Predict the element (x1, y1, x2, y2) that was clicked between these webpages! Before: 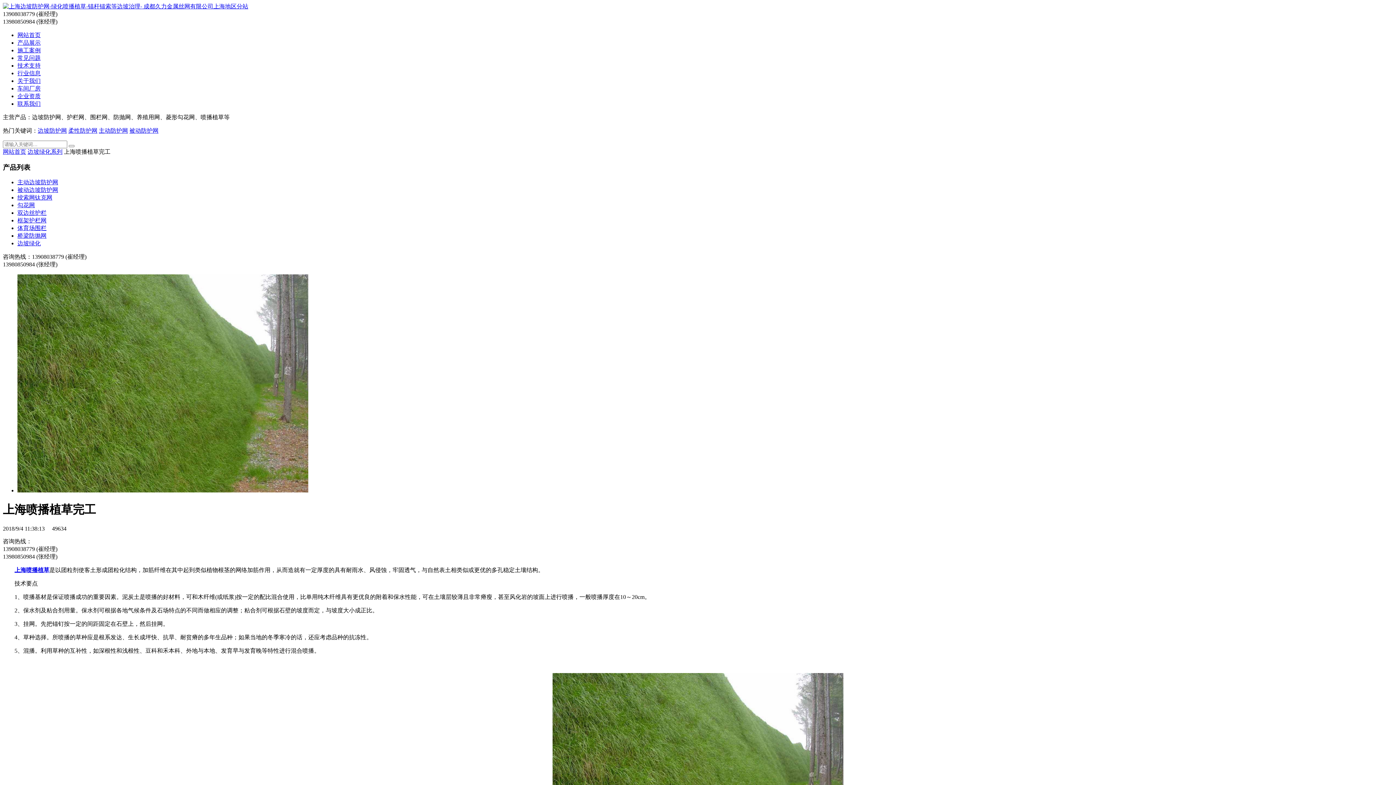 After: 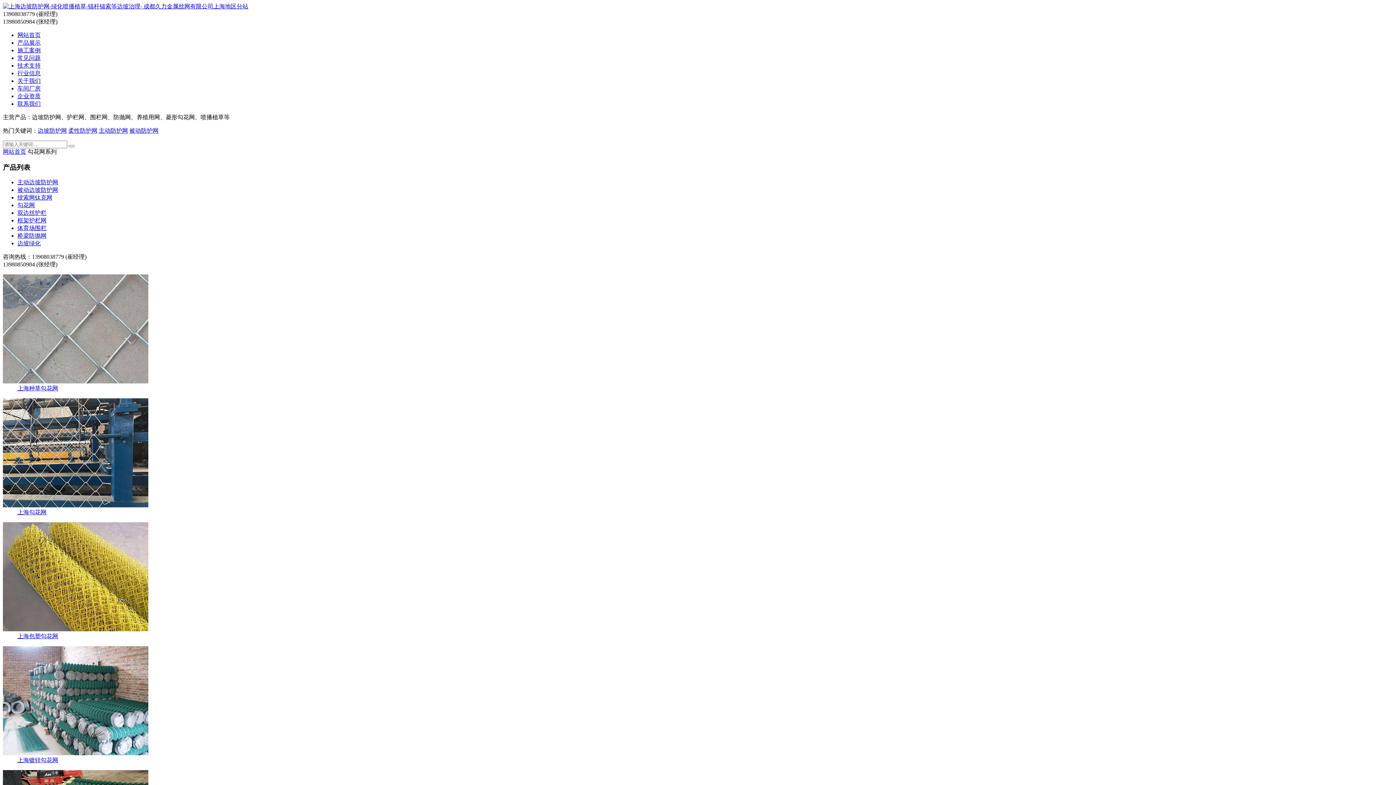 Action: bbox: (17, 202, 34, 208) label: 勾花网